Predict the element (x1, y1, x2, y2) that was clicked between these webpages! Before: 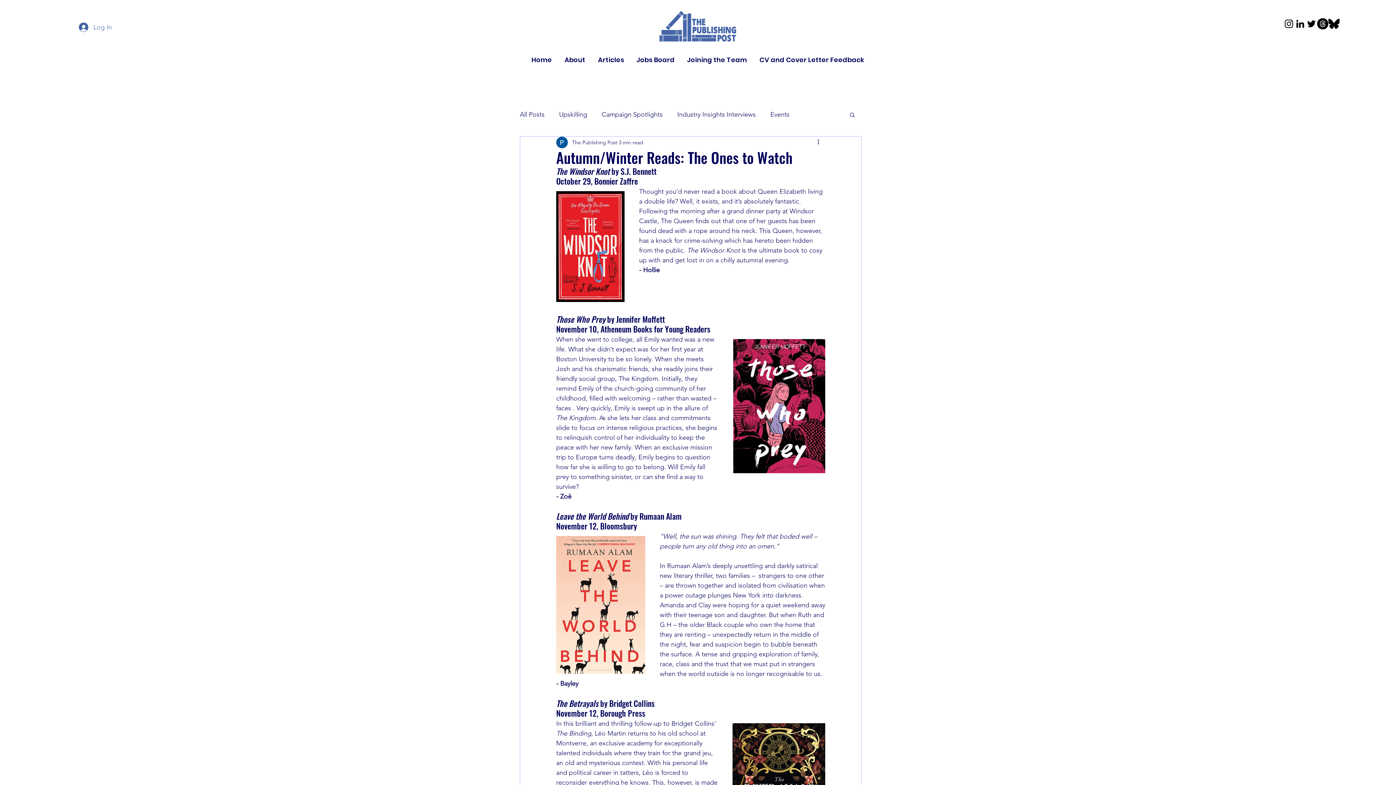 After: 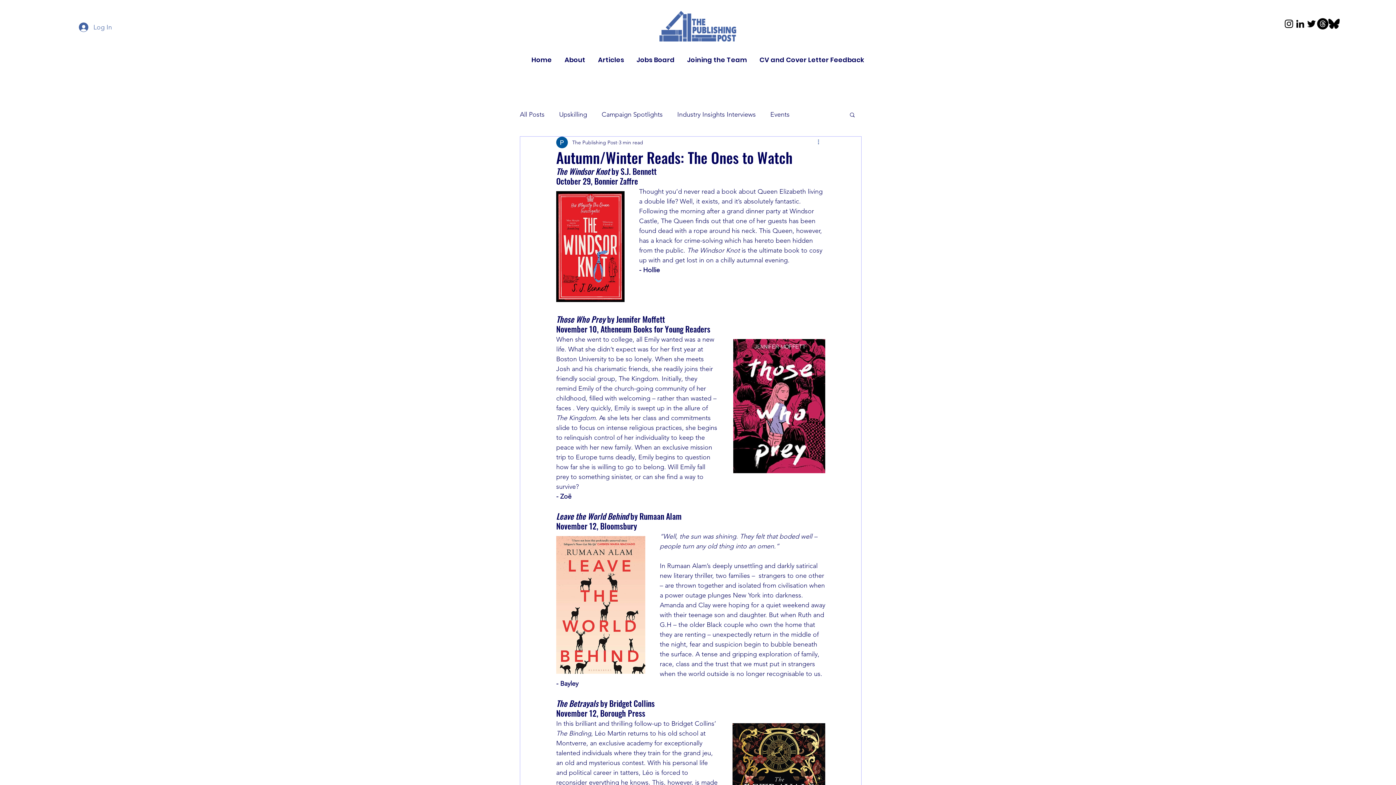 Action: bbox: (816, 138, 825, 146) label: More actions